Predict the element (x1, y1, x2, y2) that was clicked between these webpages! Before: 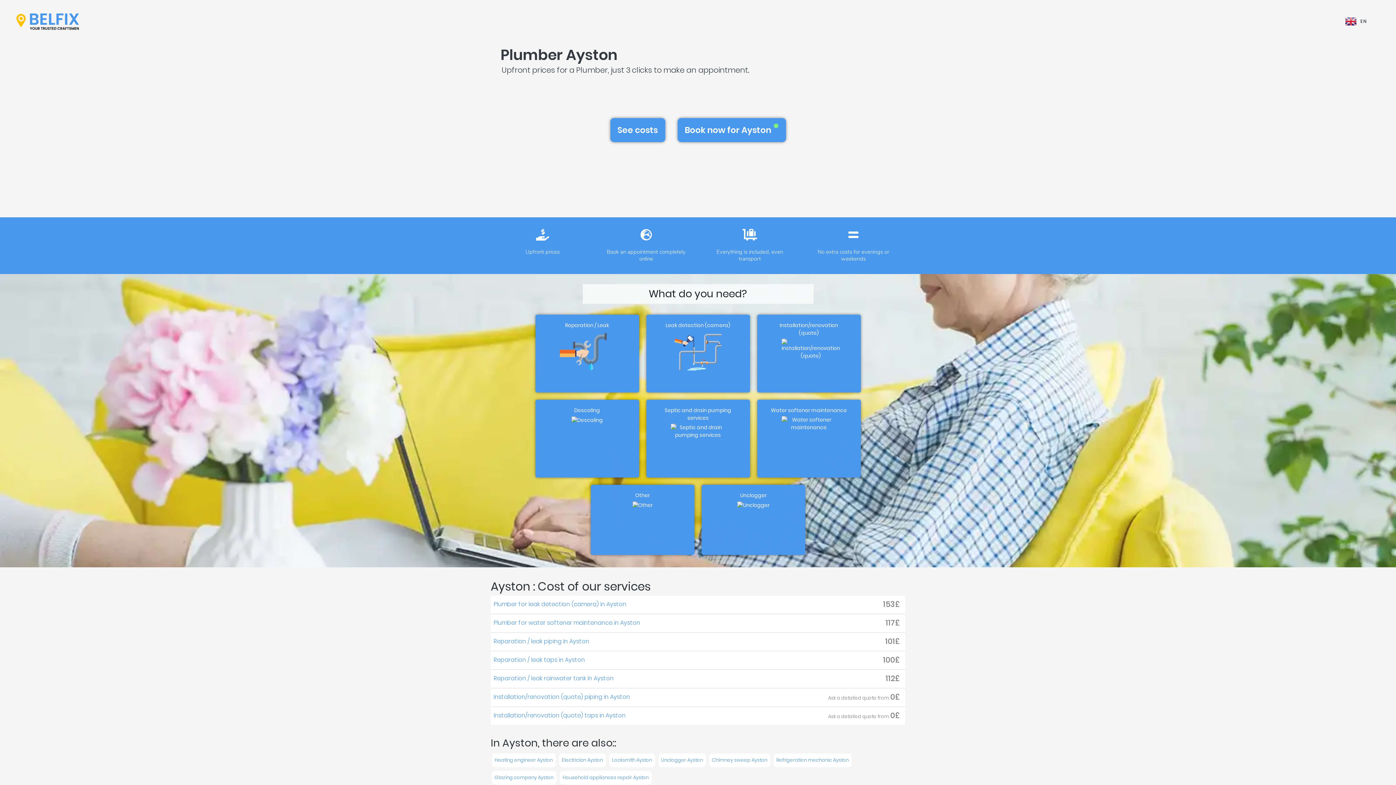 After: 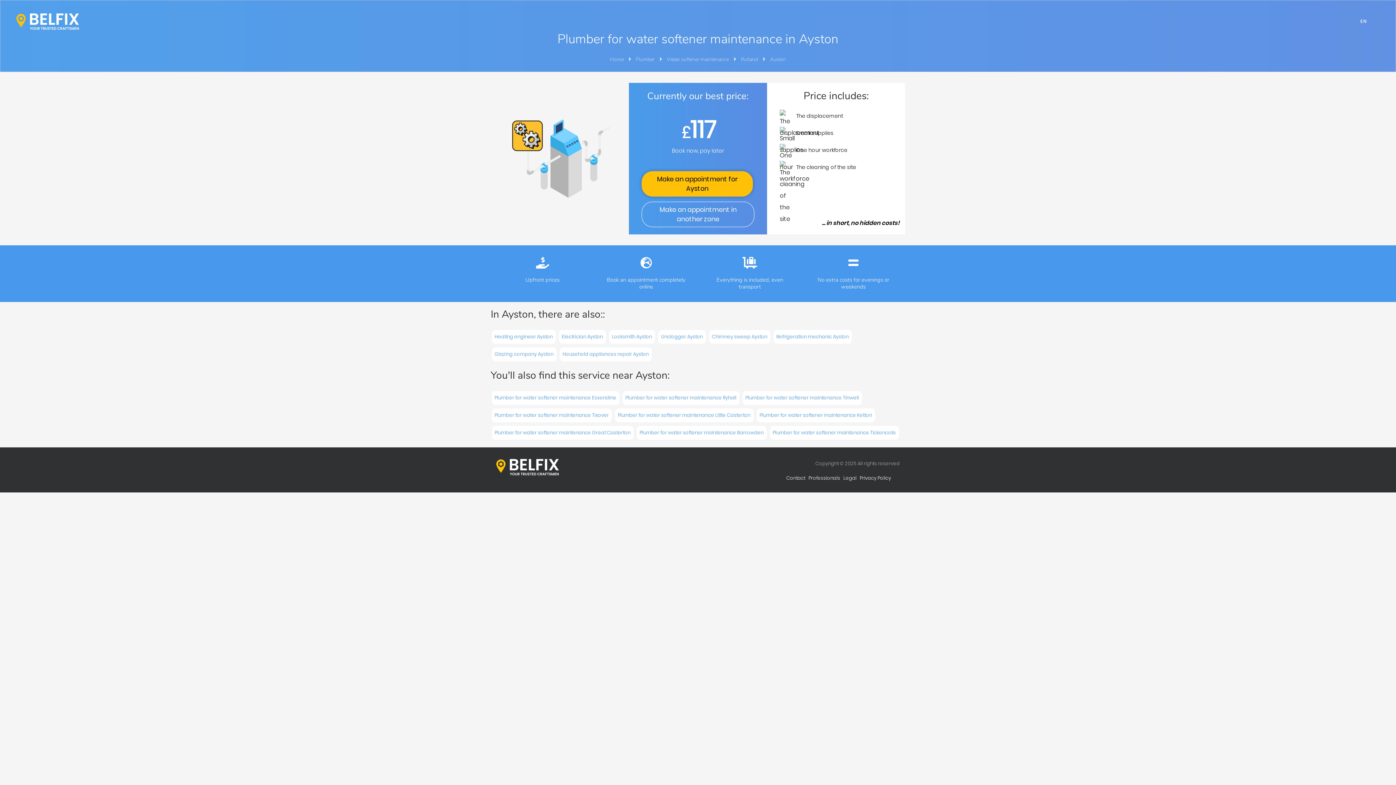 Action: label: Plumber for water softener maintenance in Ayston bbox: (490, 614, 767, 631)